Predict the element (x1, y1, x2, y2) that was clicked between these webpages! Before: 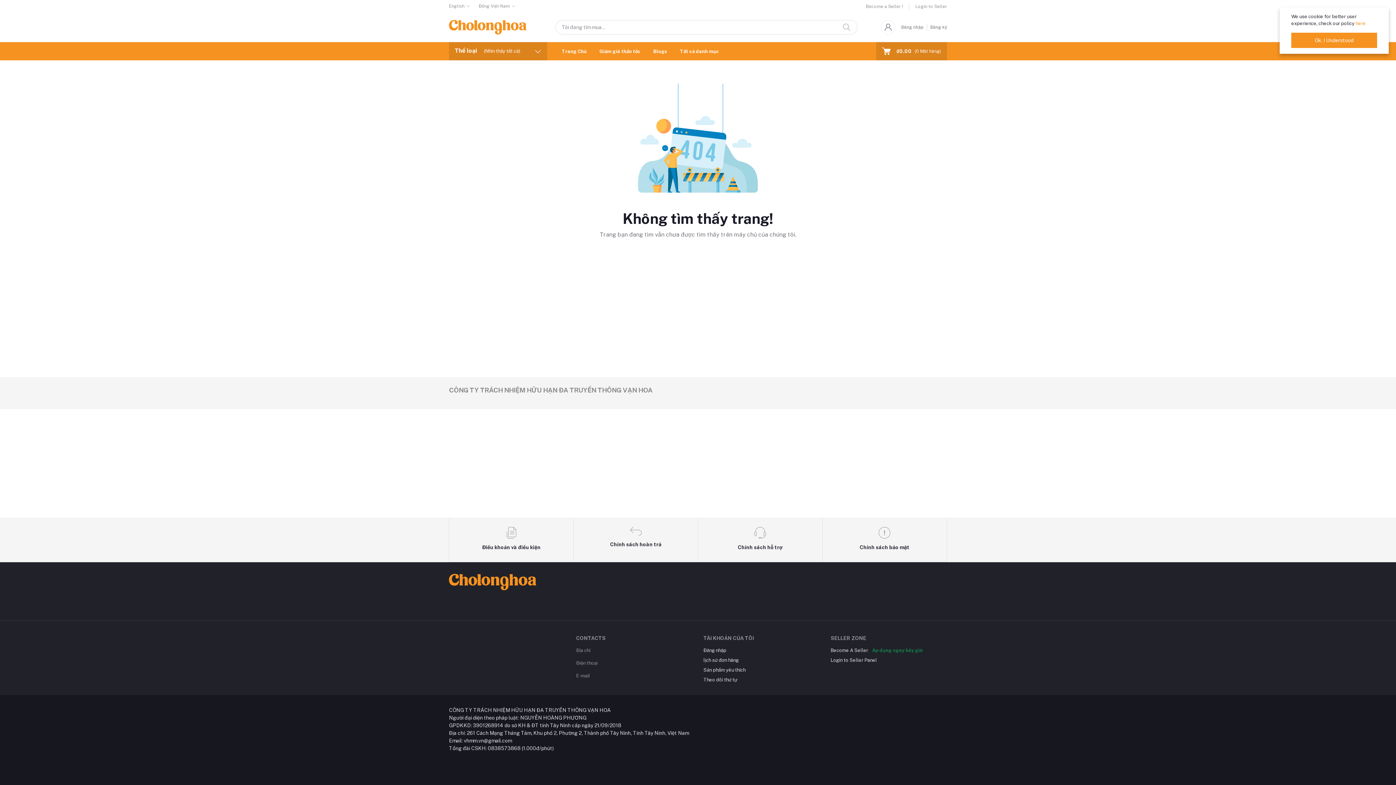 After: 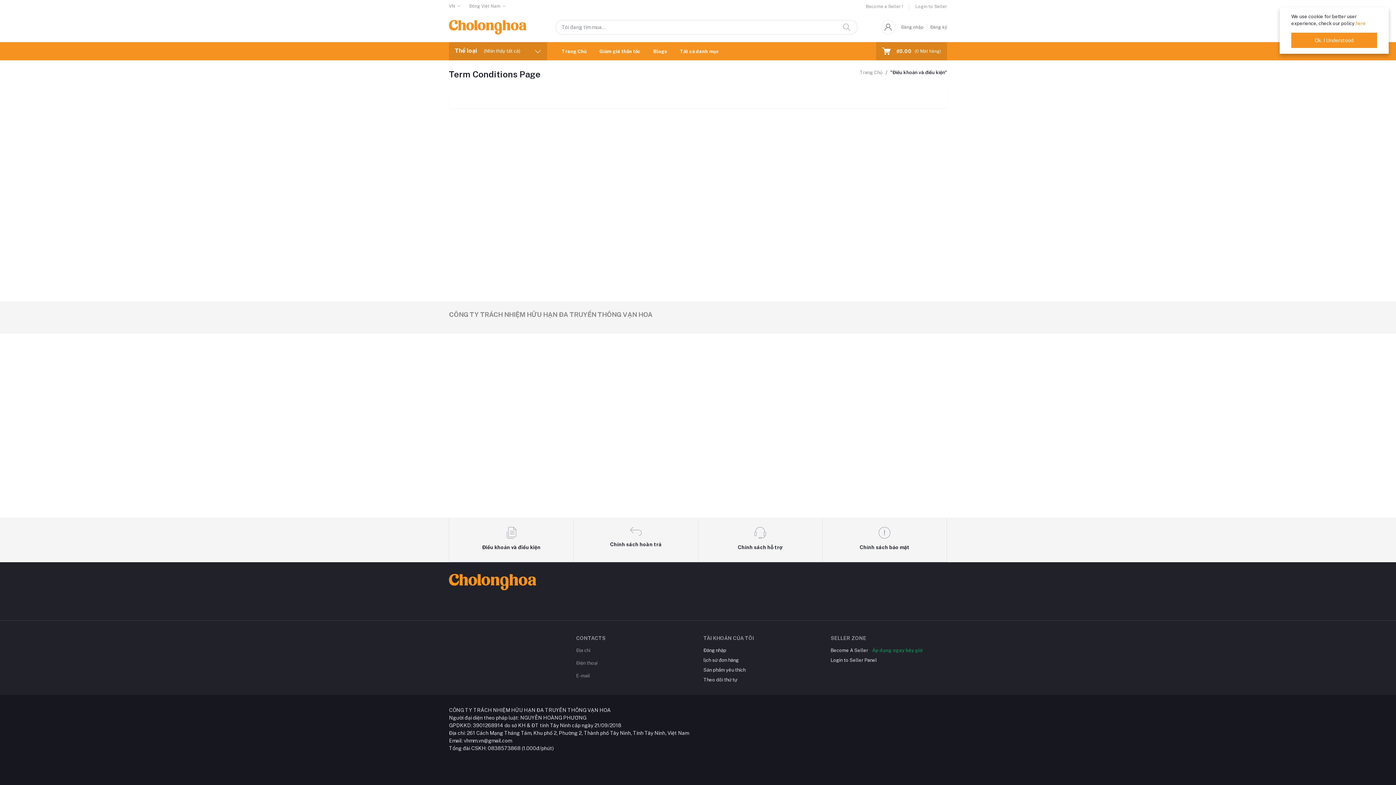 Action: bbox: (449, 518, 573, 562) label: Điều khoản và điều kiện